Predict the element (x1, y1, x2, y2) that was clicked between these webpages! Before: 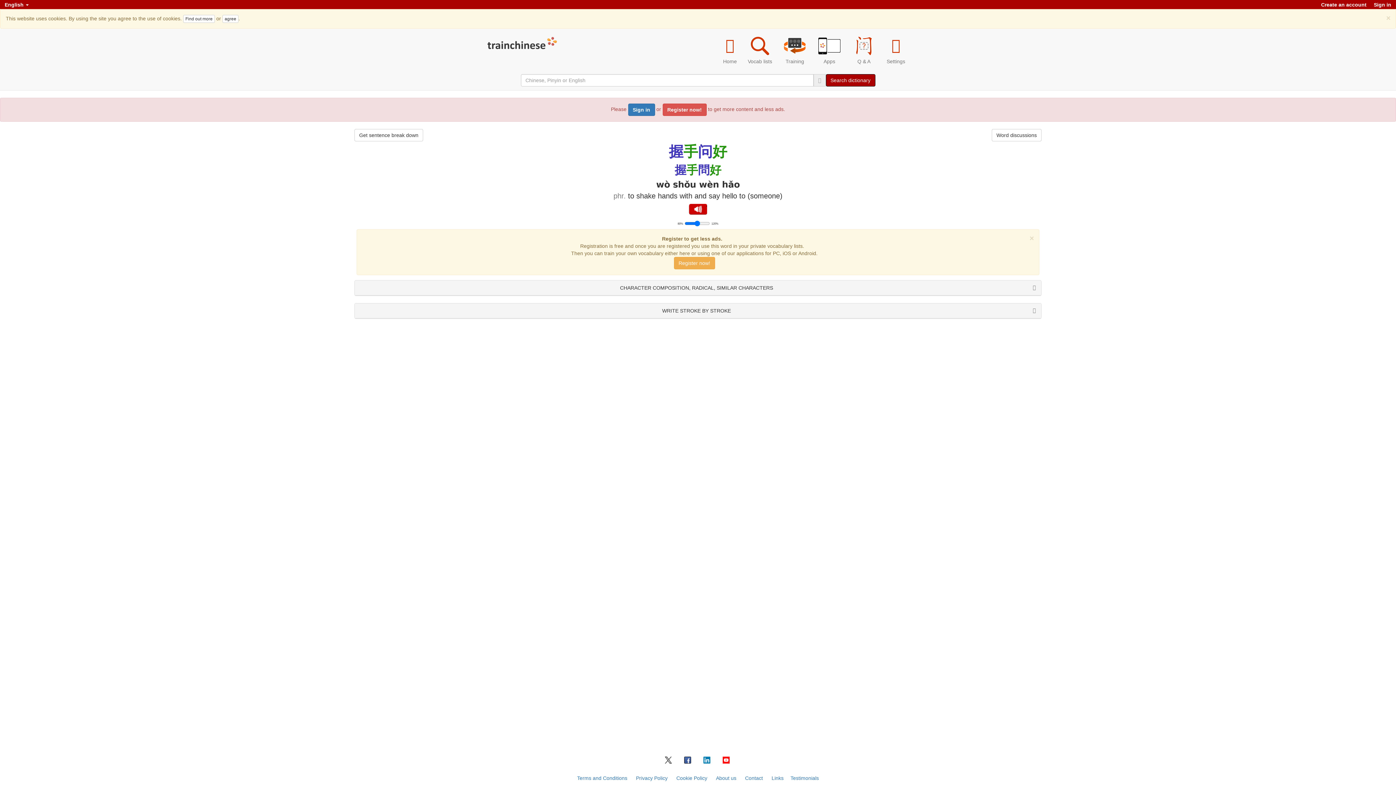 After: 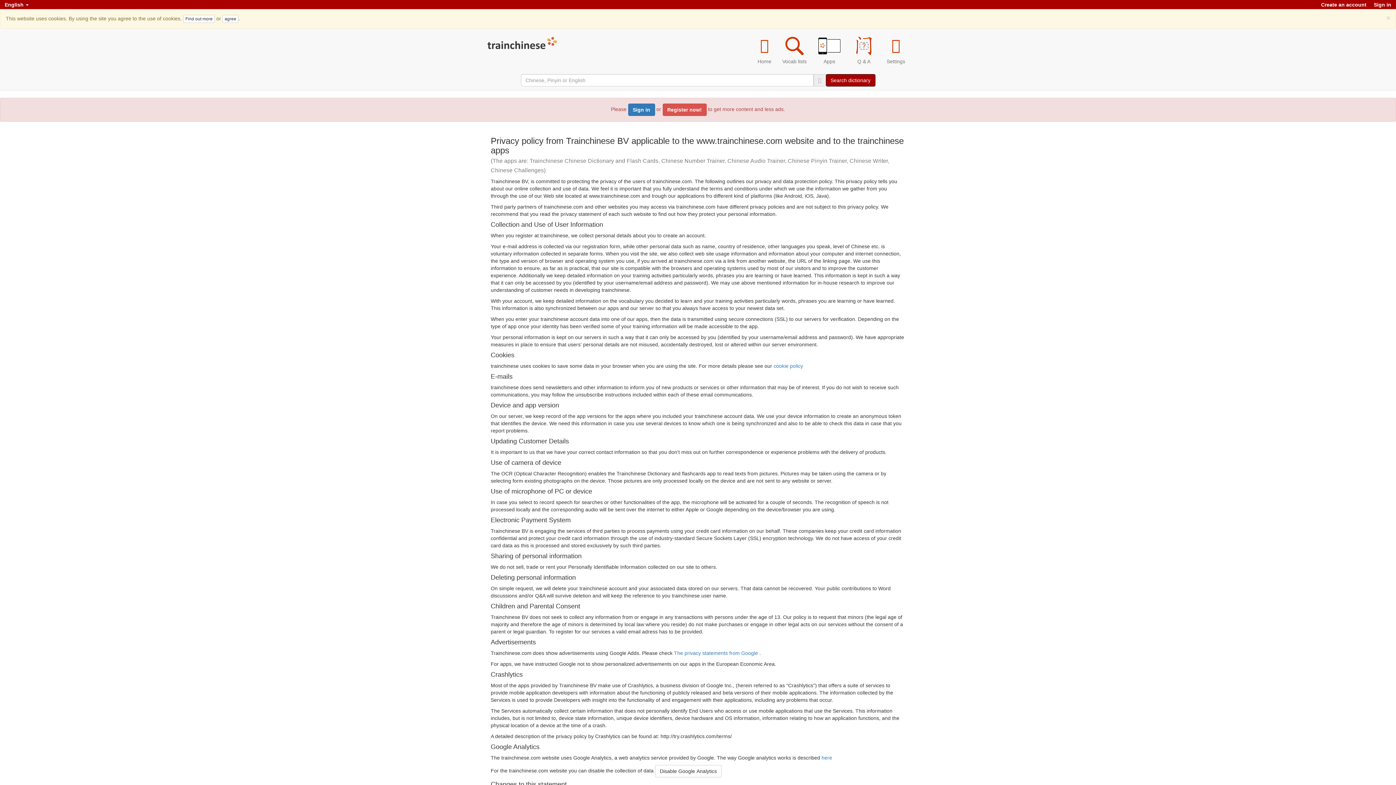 Action: label: Privacy Policy bbox: (636, 775, 667, 781)